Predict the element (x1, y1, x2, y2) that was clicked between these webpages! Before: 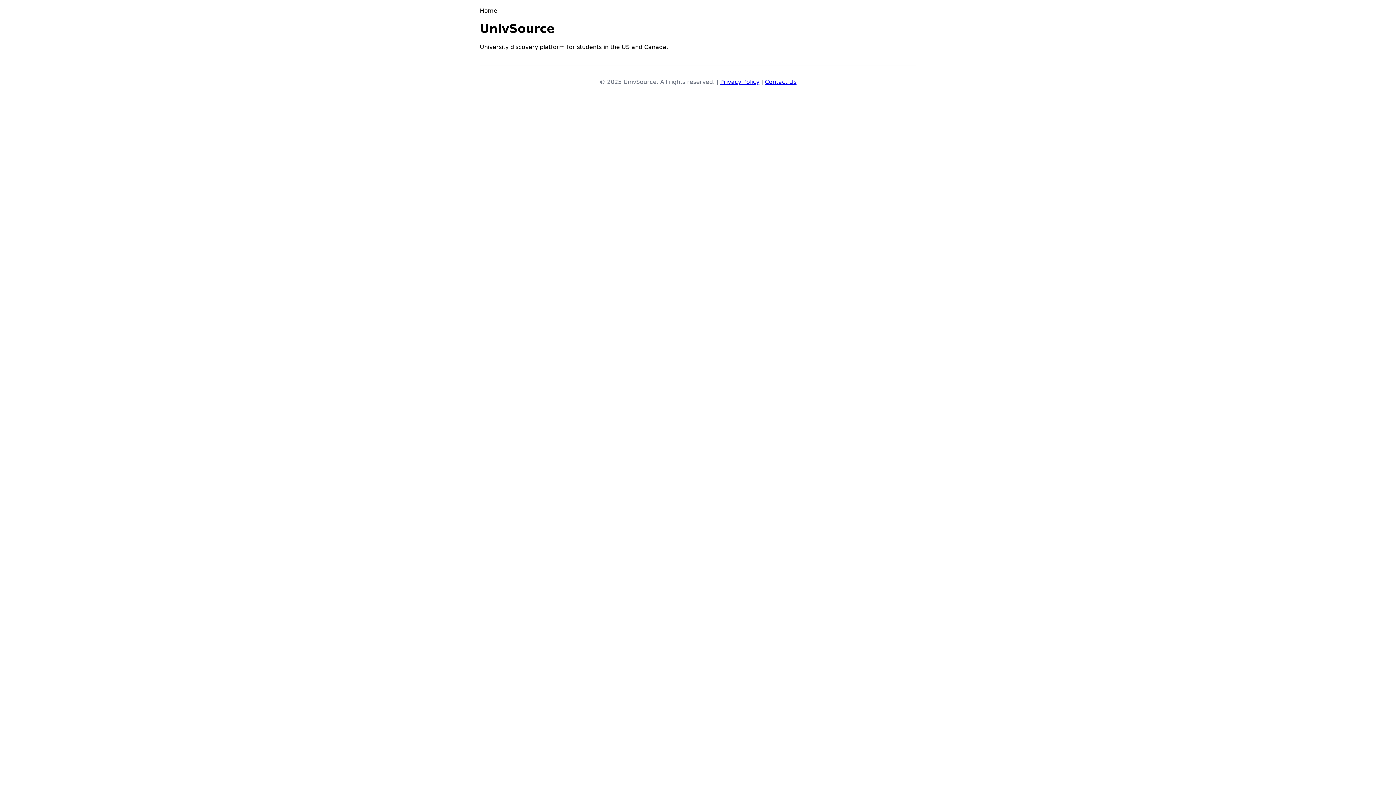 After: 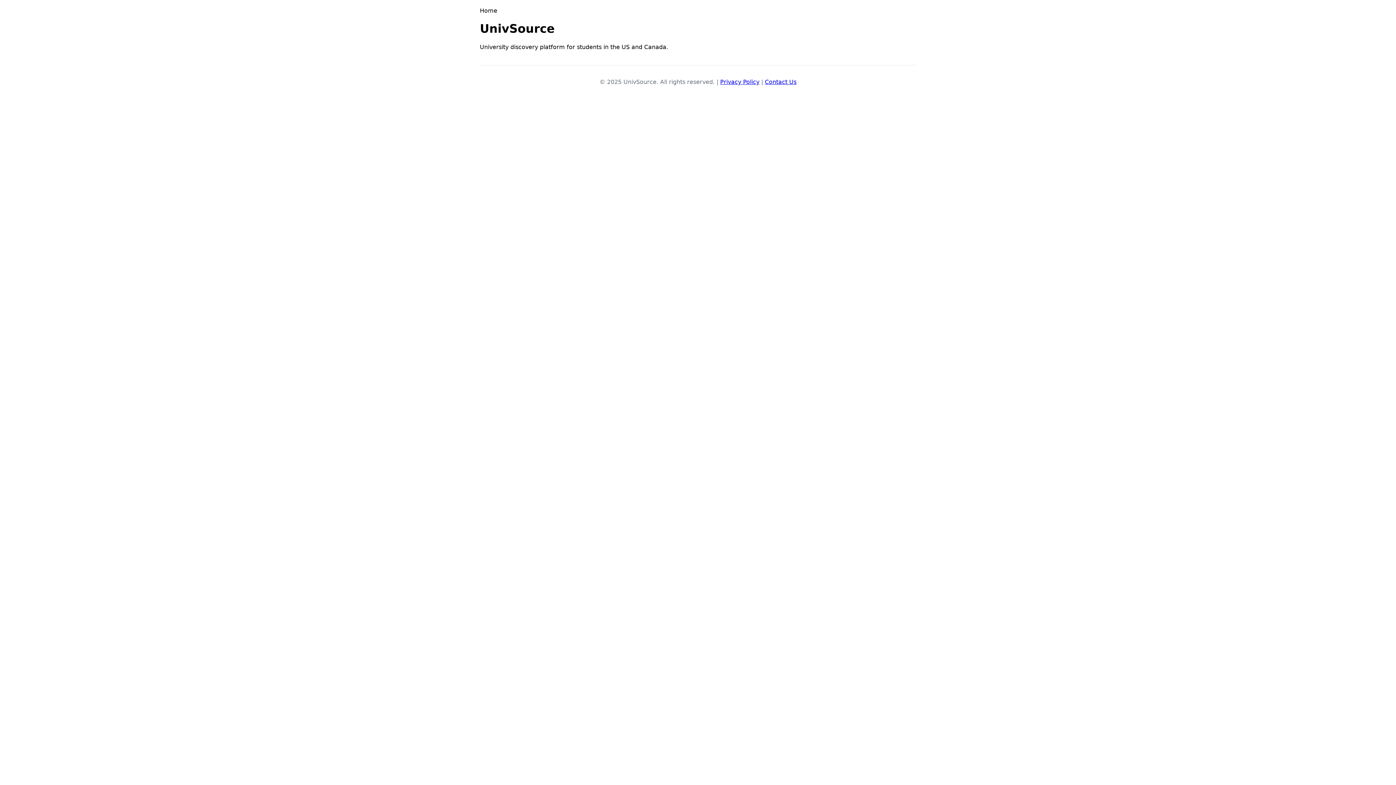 Action: label: Contact Us bbox: (765, 78, 796, 85)